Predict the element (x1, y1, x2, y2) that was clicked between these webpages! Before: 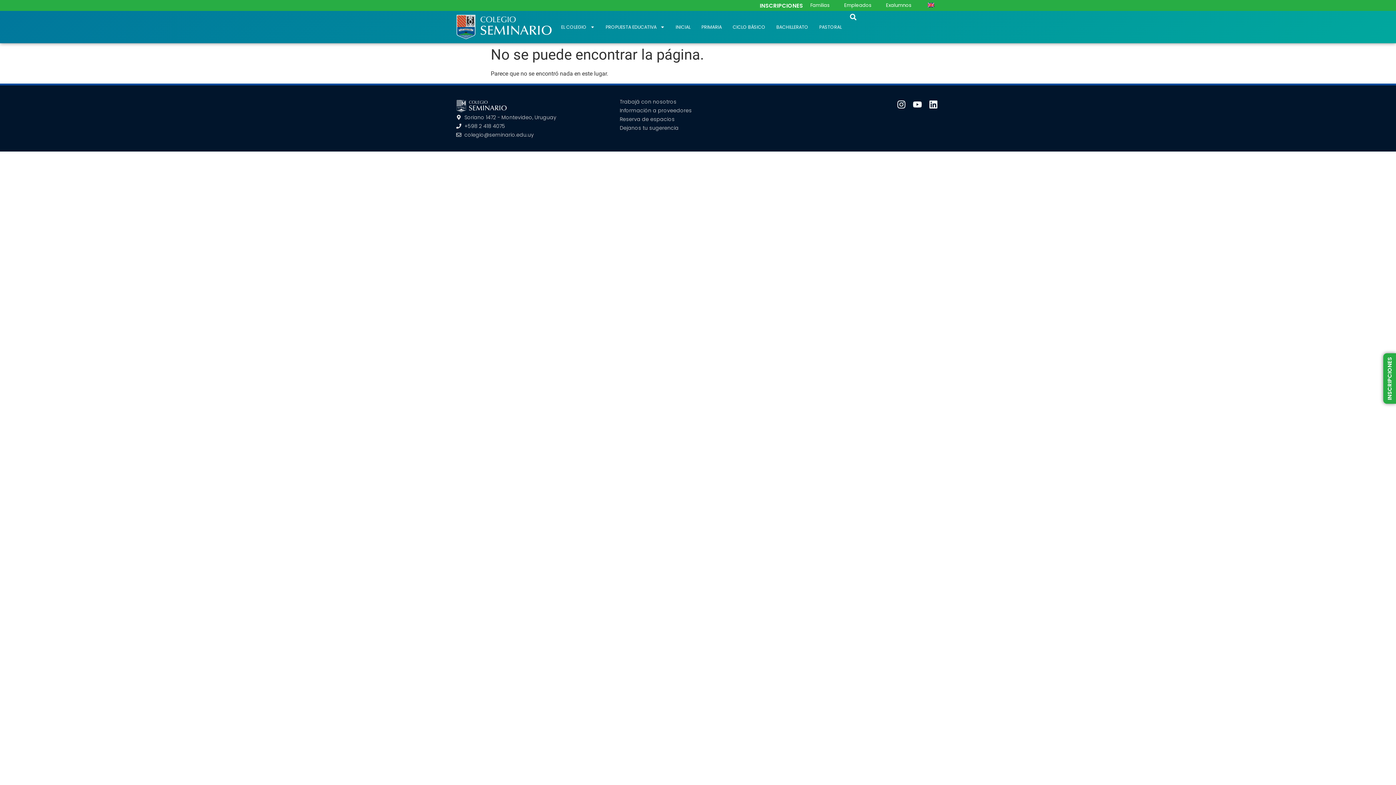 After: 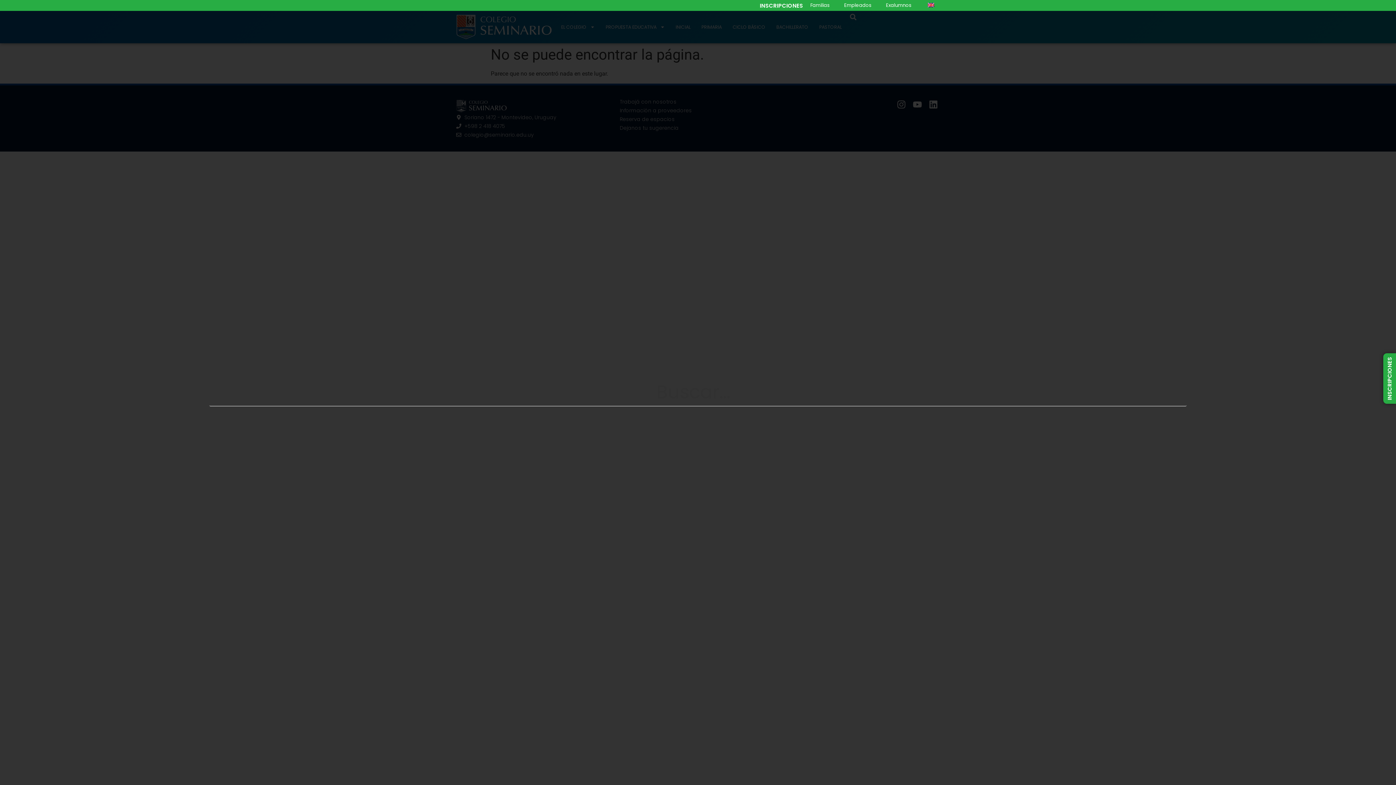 Action: bbox: (847, 10, 859, 22) label: Buscar